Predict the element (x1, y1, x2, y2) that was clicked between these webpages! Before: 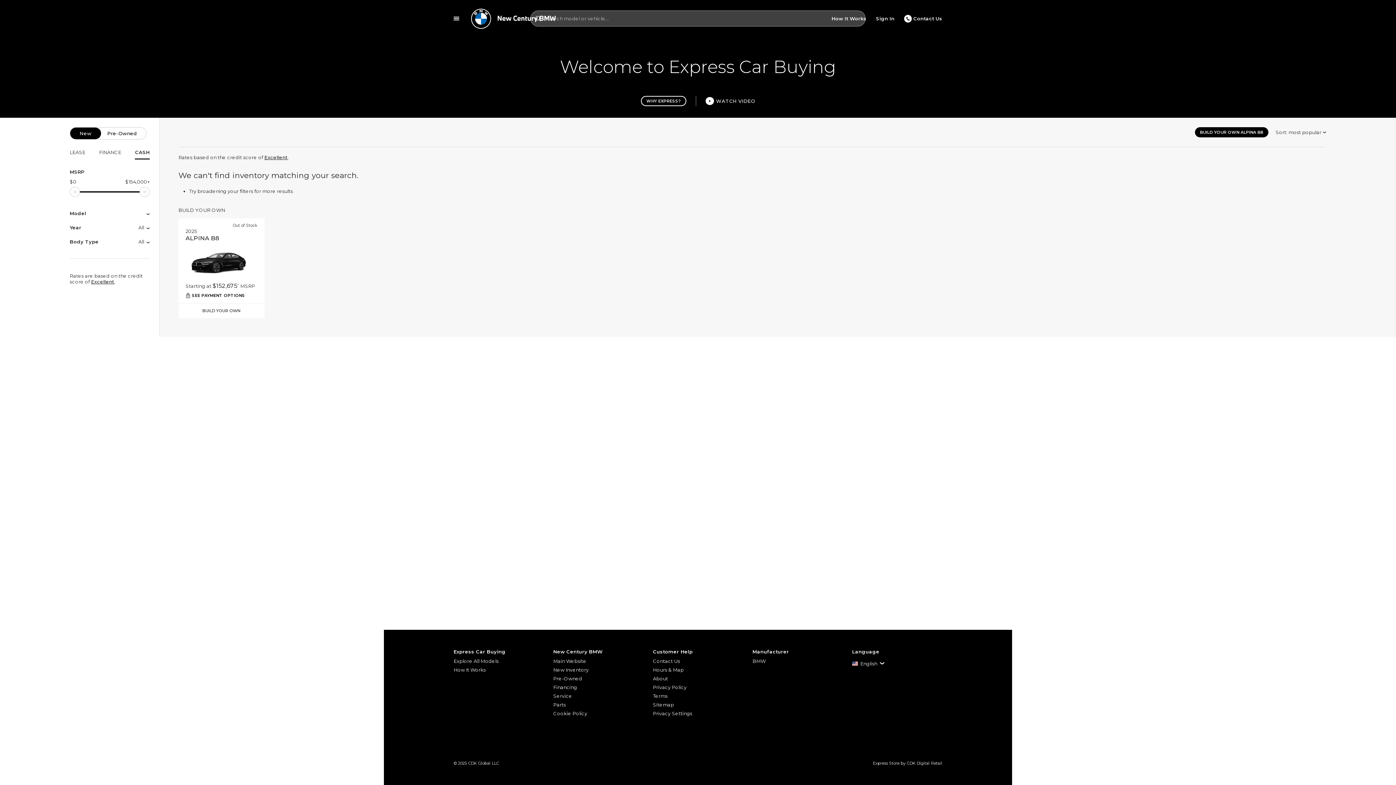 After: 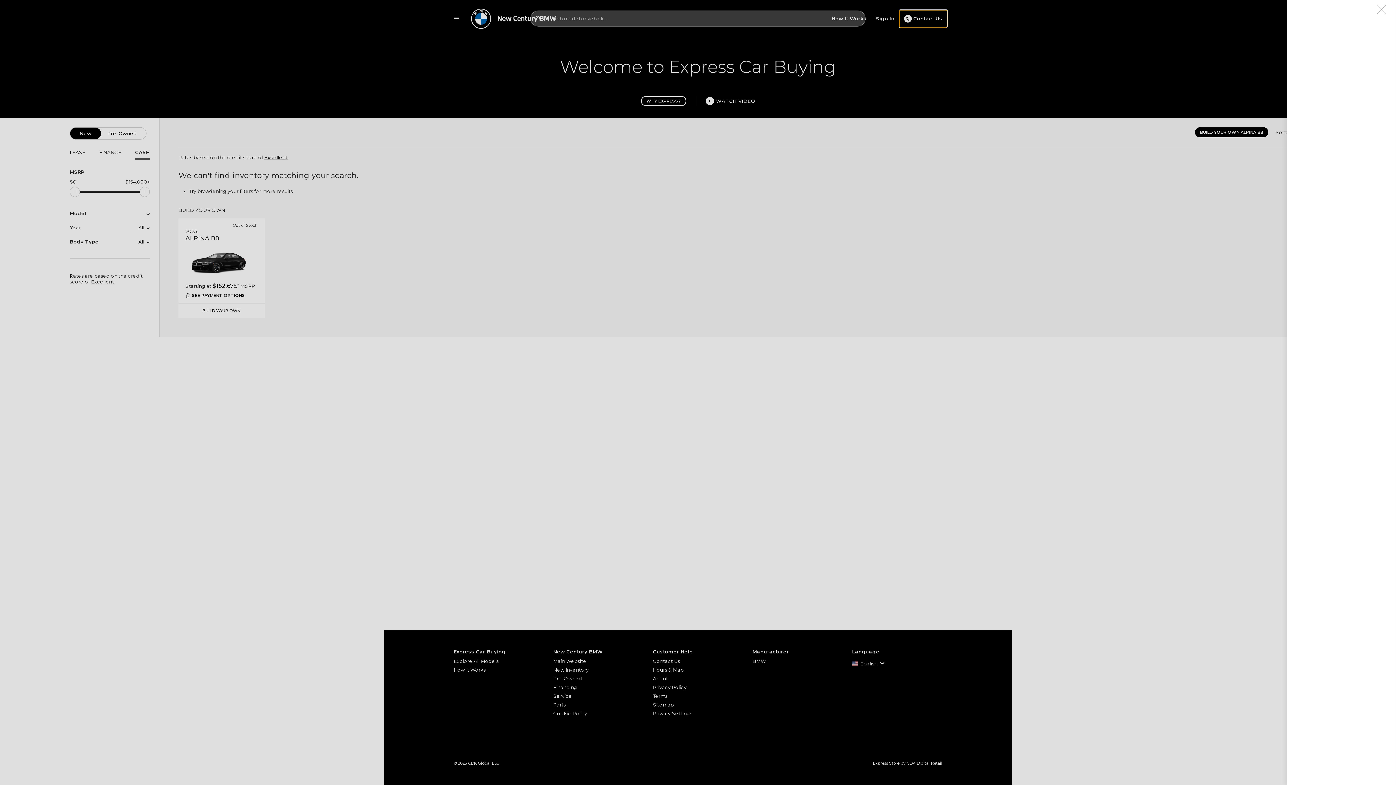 Action: bbox: (899, 10, 947, 27) label: Contact Us